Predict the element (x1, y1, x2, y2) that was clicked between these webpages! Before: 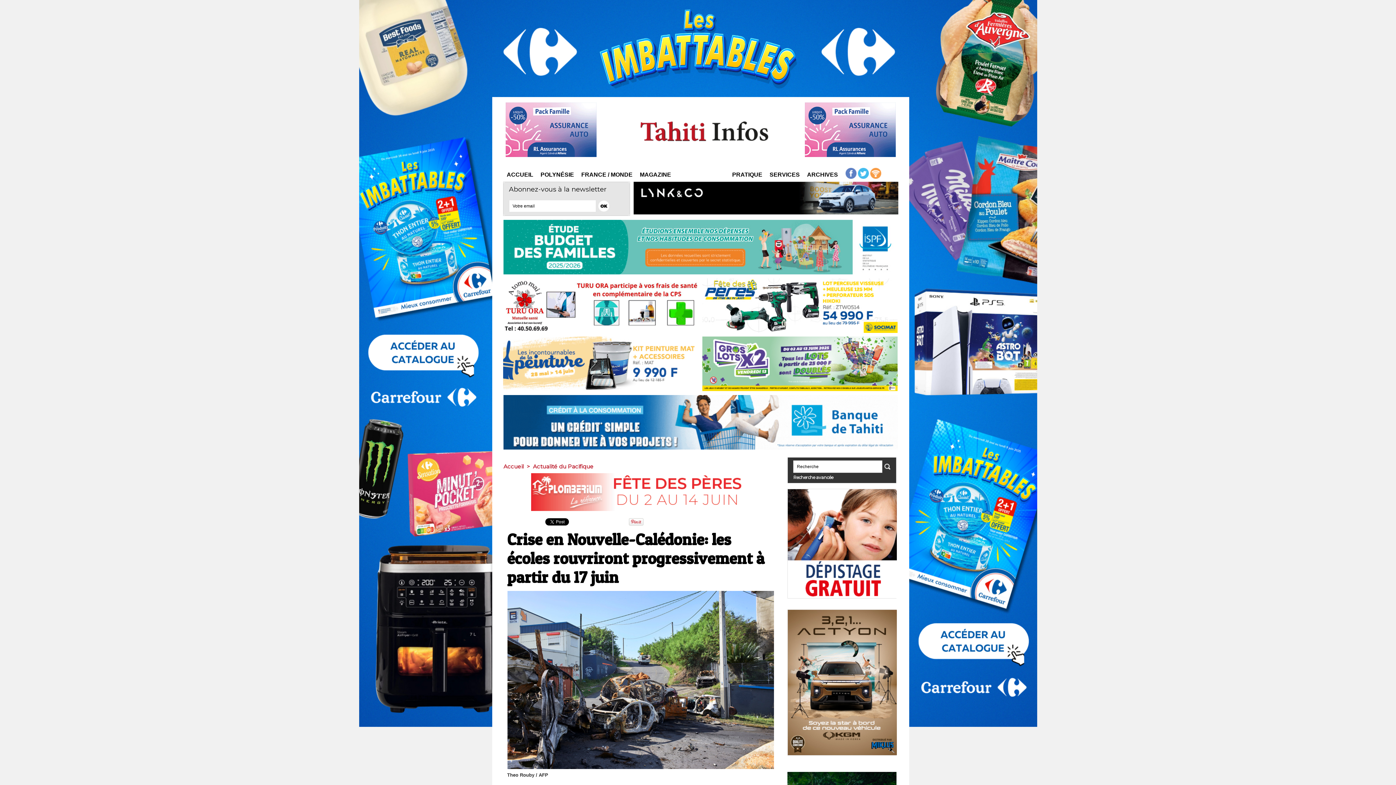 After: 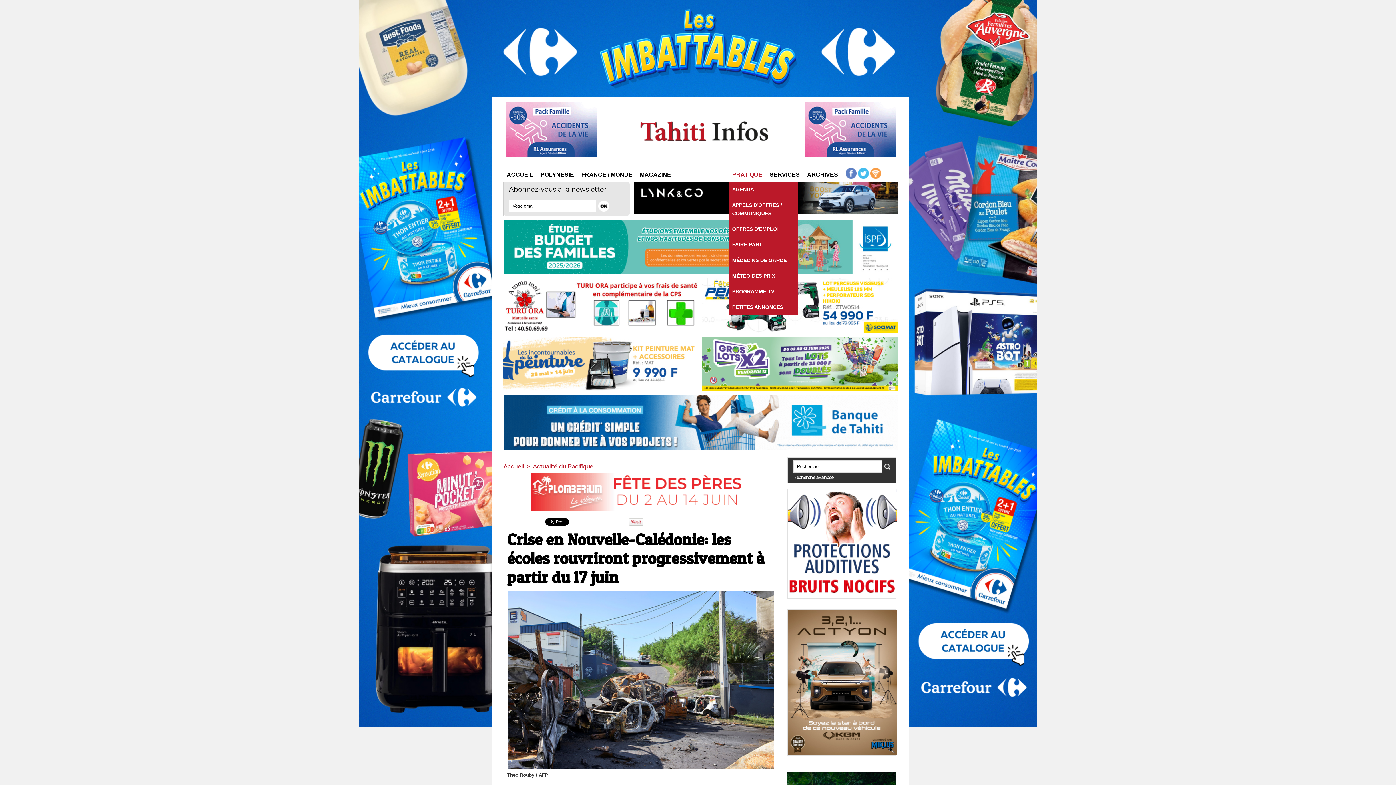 Action: bbox: (728, 168, 766, 181) label: PRATIQUE